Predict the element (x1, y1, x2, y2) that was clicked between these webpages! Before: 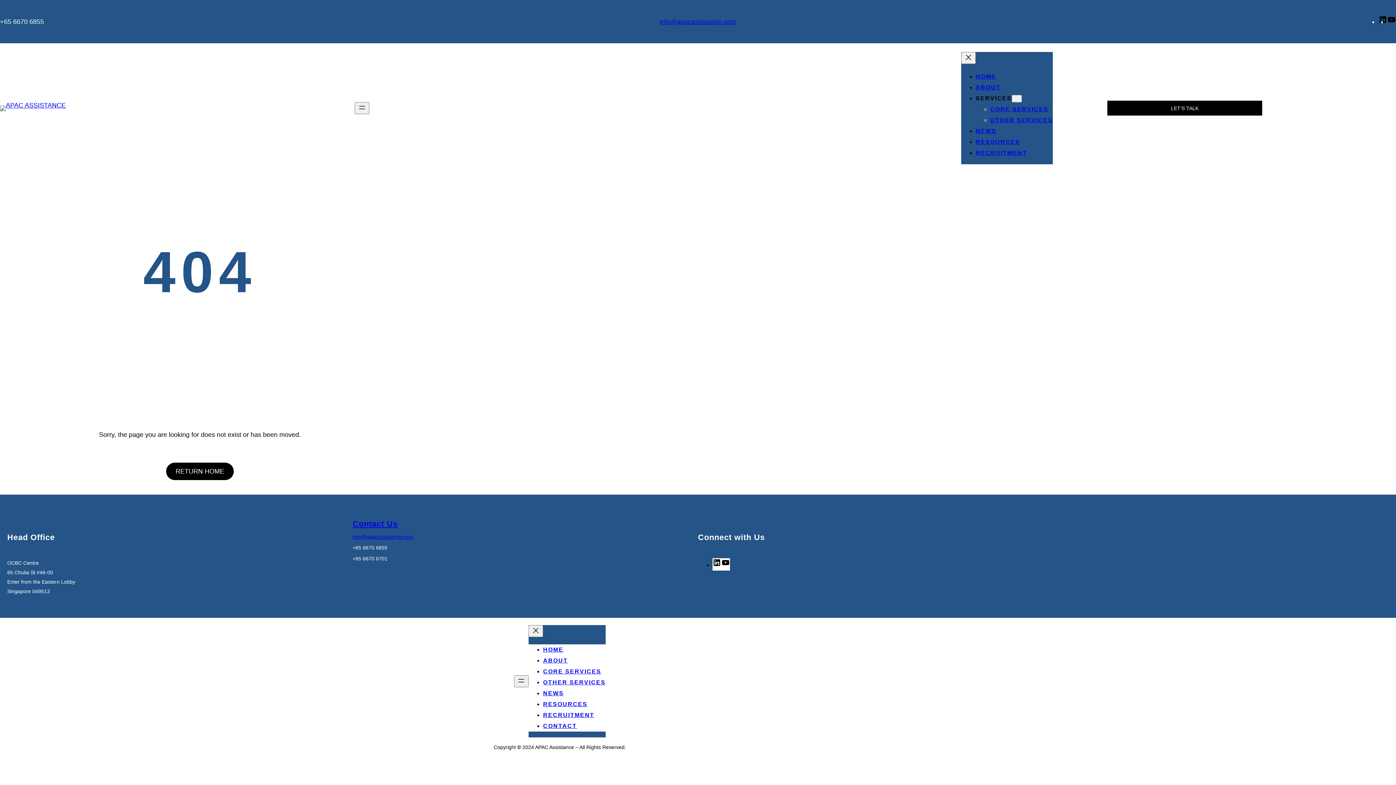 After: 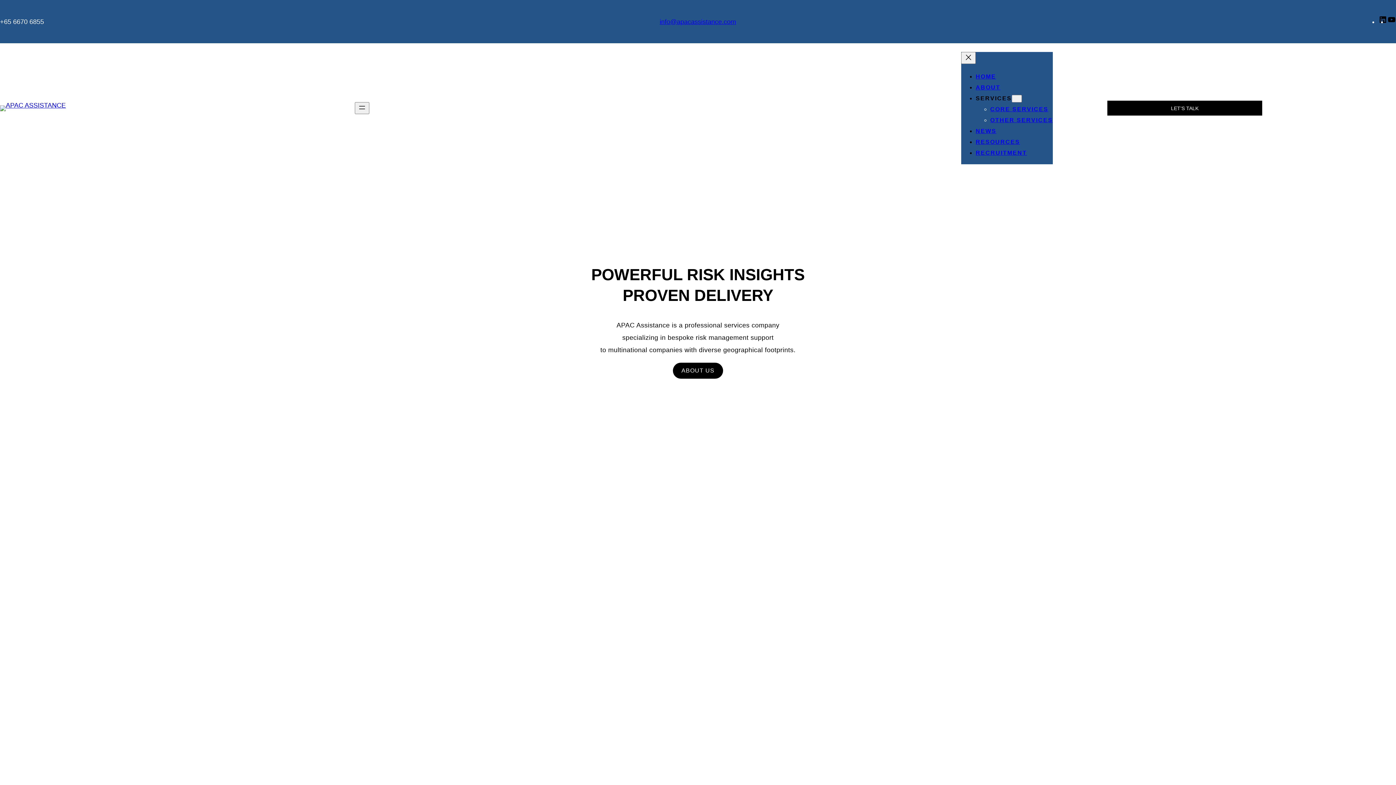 Action: bbox: (543, 646, 563, 652) label: HOME